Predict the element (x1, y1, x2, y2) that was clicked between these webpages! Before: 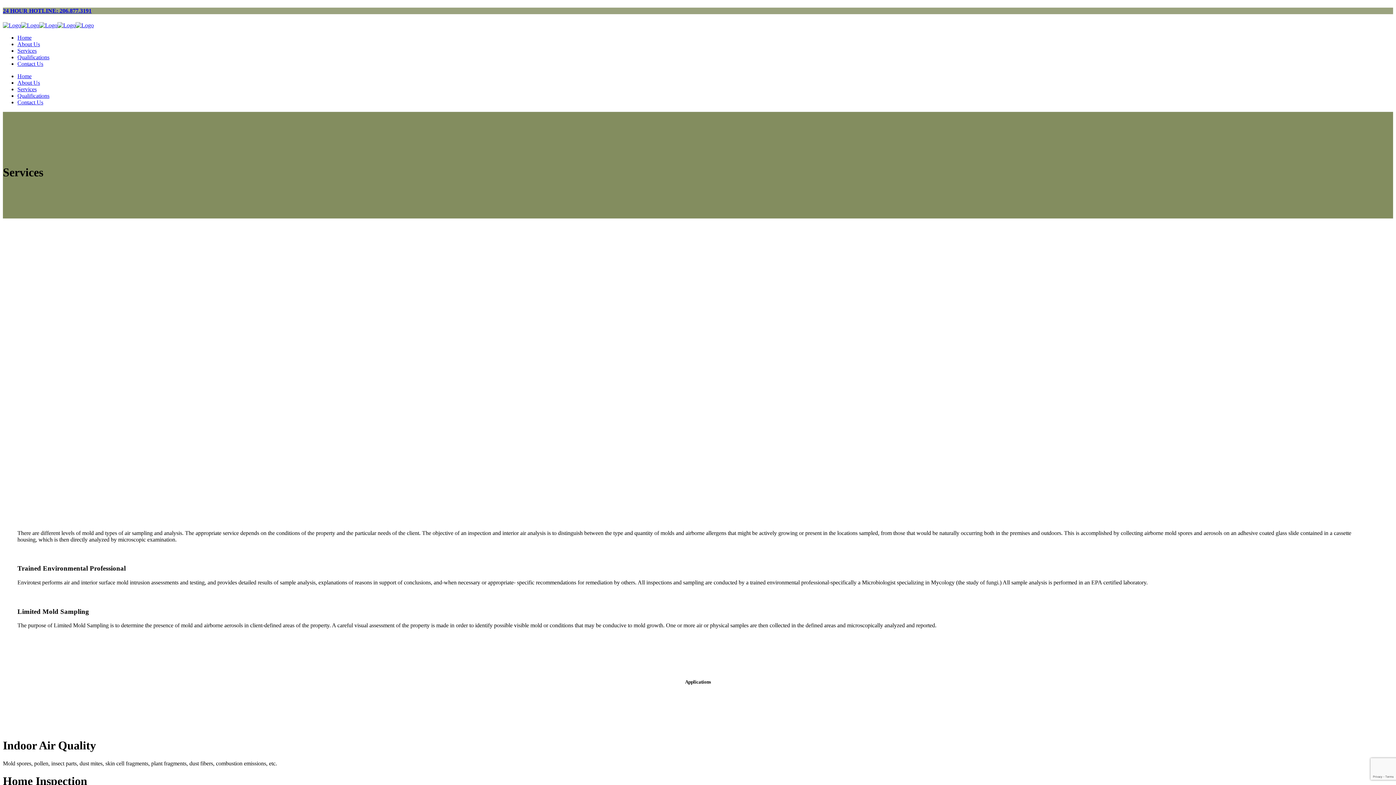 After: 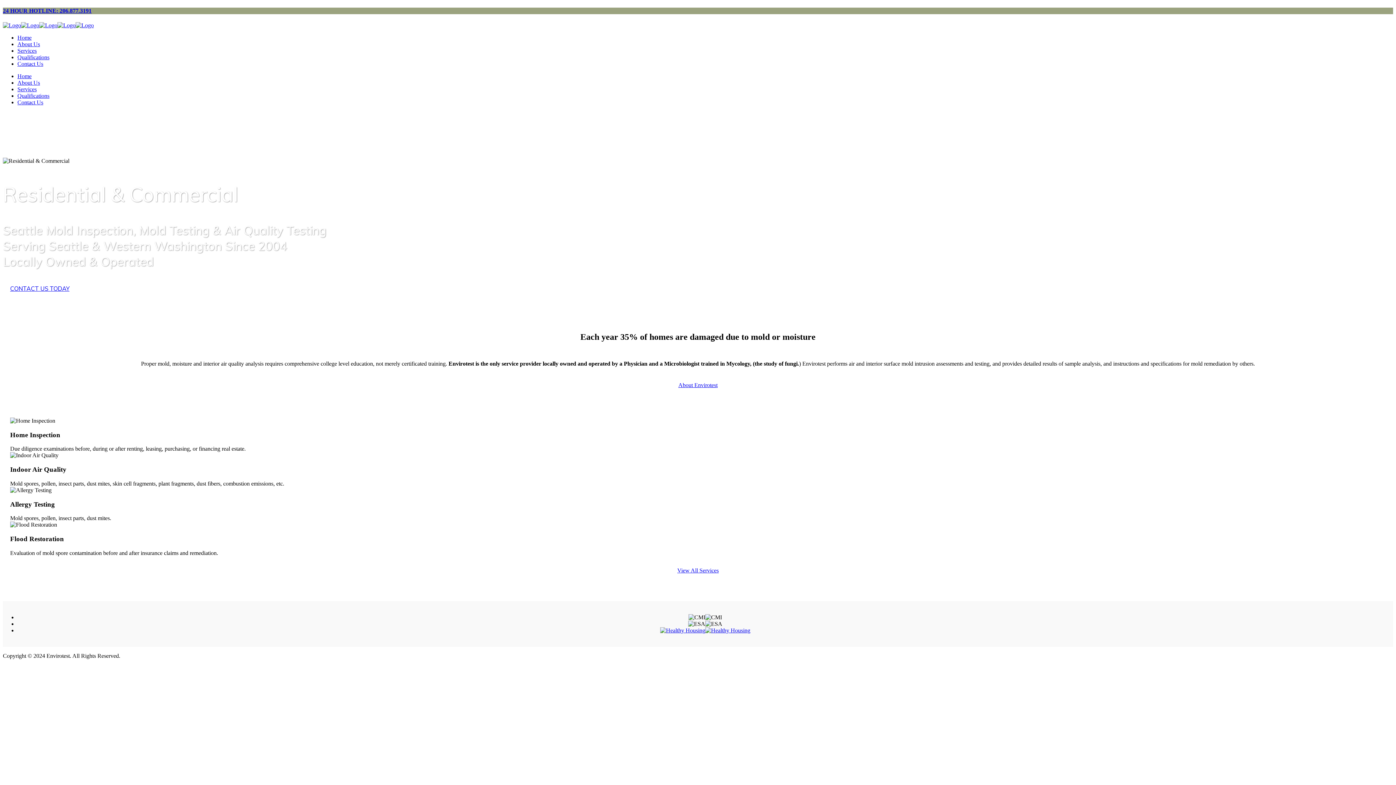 Action: bbox: (2, 22, 93, 28)